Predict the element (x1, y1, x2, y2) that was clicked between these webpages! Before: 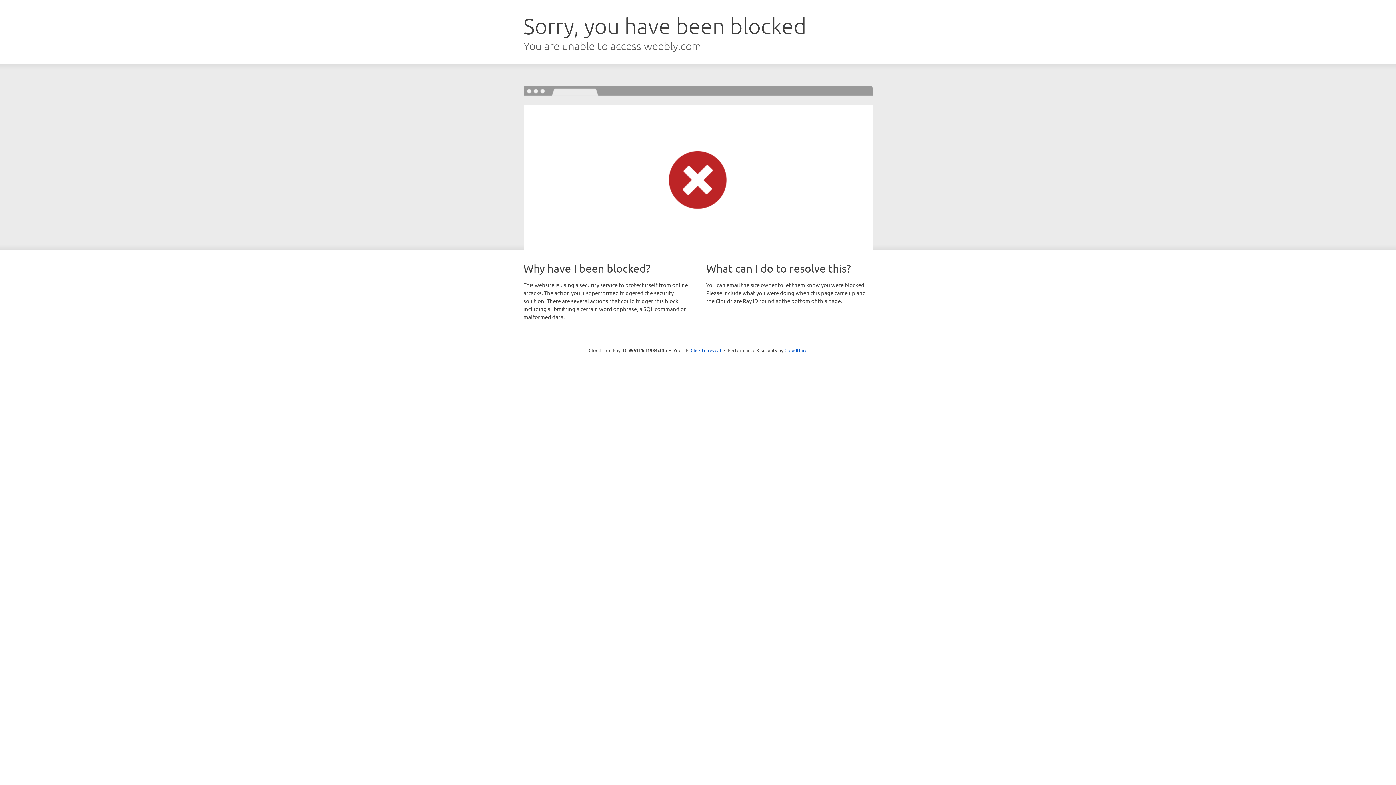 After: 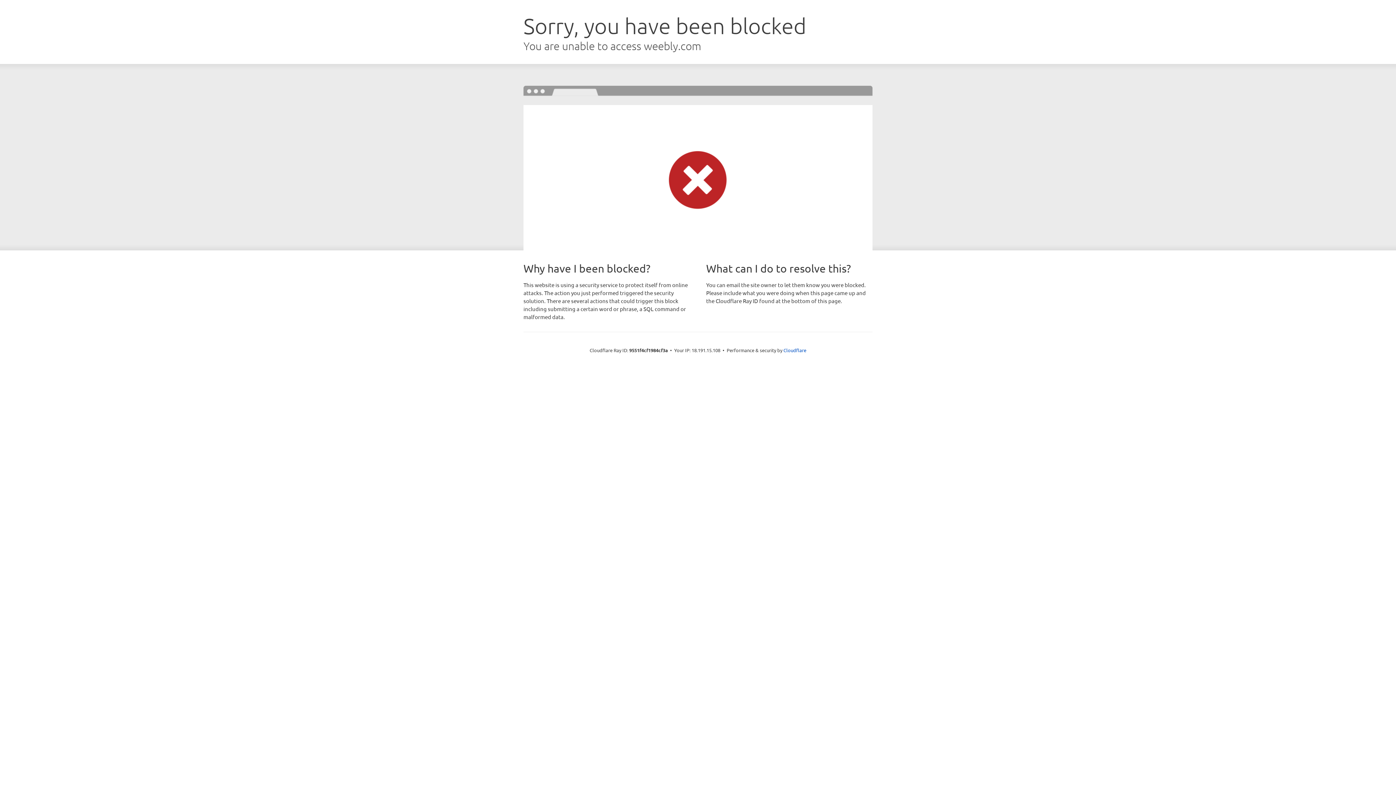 Action: bbox: (690, 346, 721, 353) label: Click to reveal